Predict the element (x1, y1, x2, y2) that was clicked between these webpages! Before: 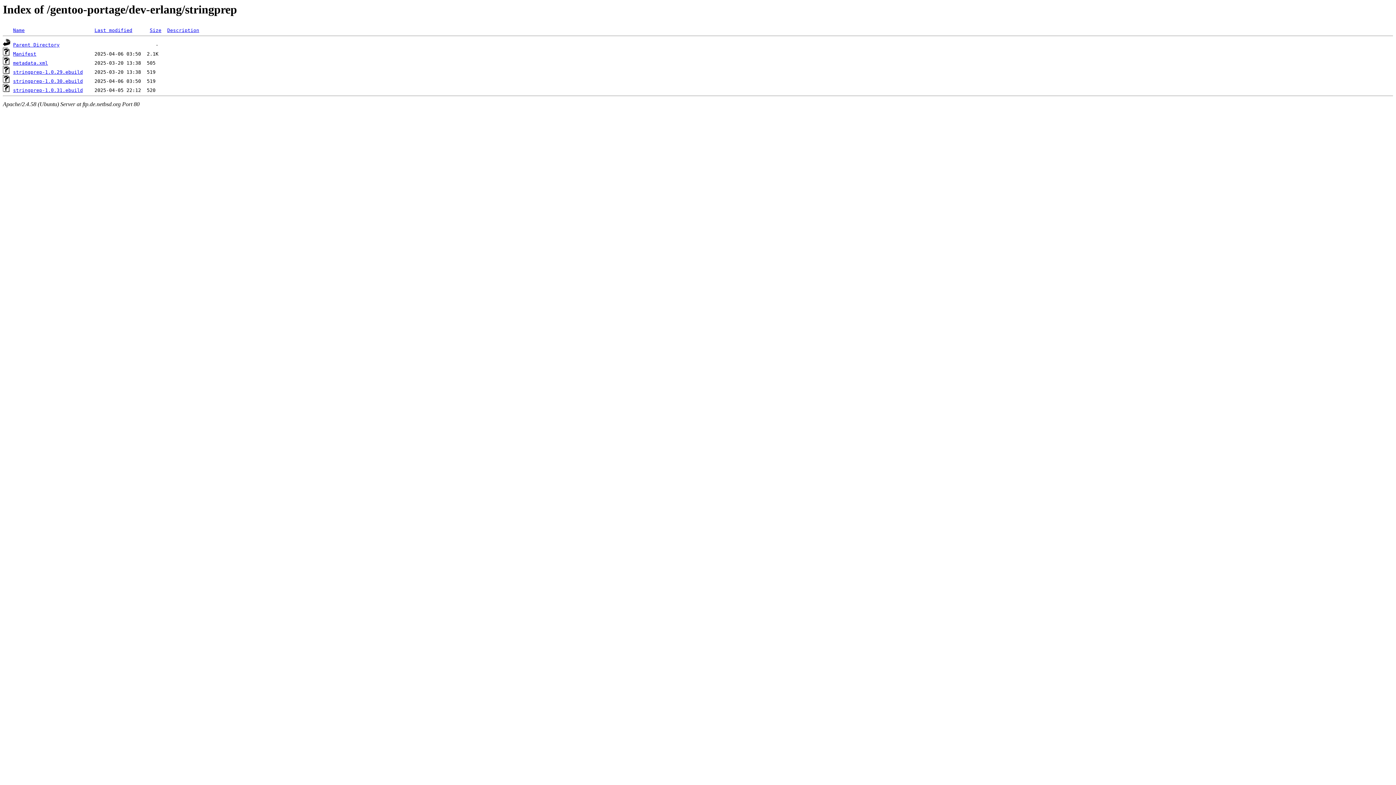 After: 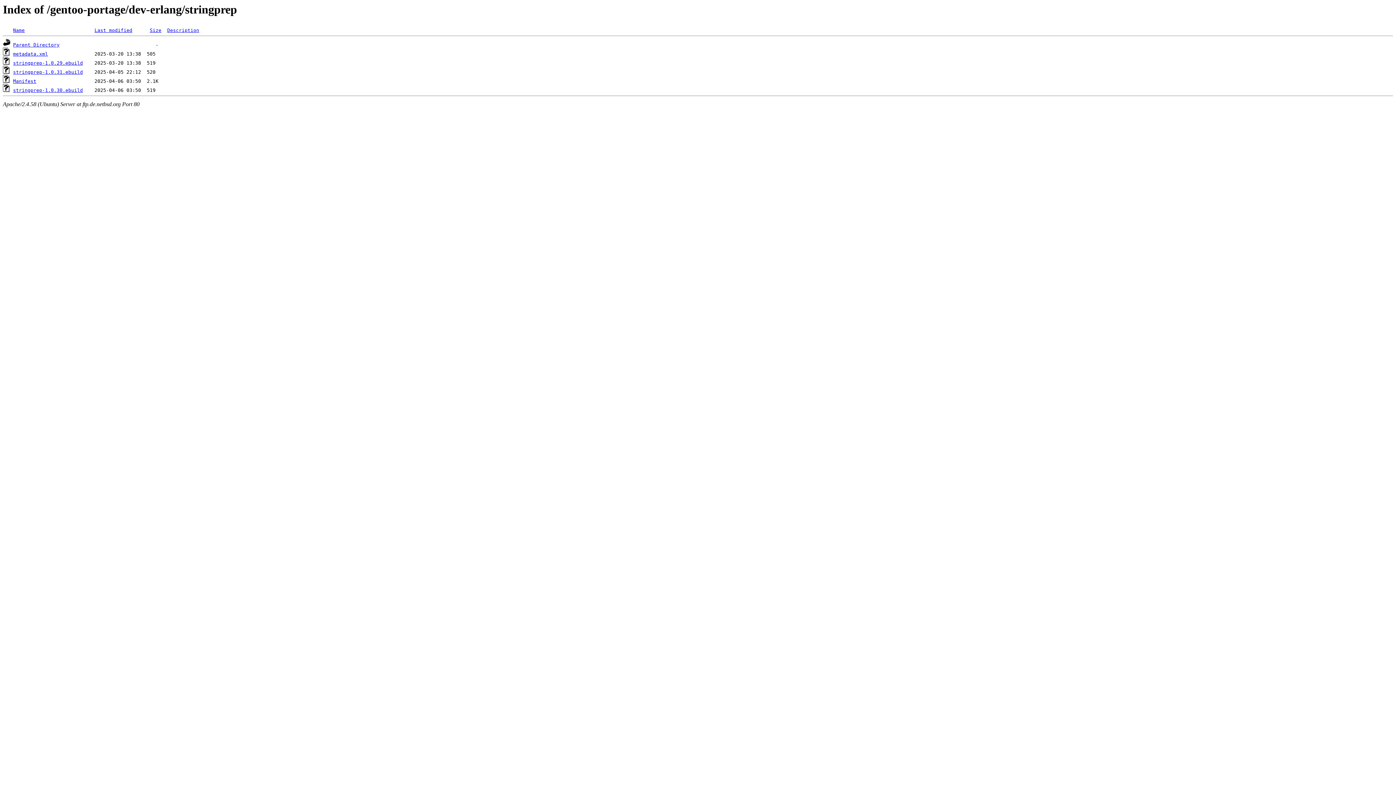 Action: label: Last modified bbox: (94, 27, 132, 33)